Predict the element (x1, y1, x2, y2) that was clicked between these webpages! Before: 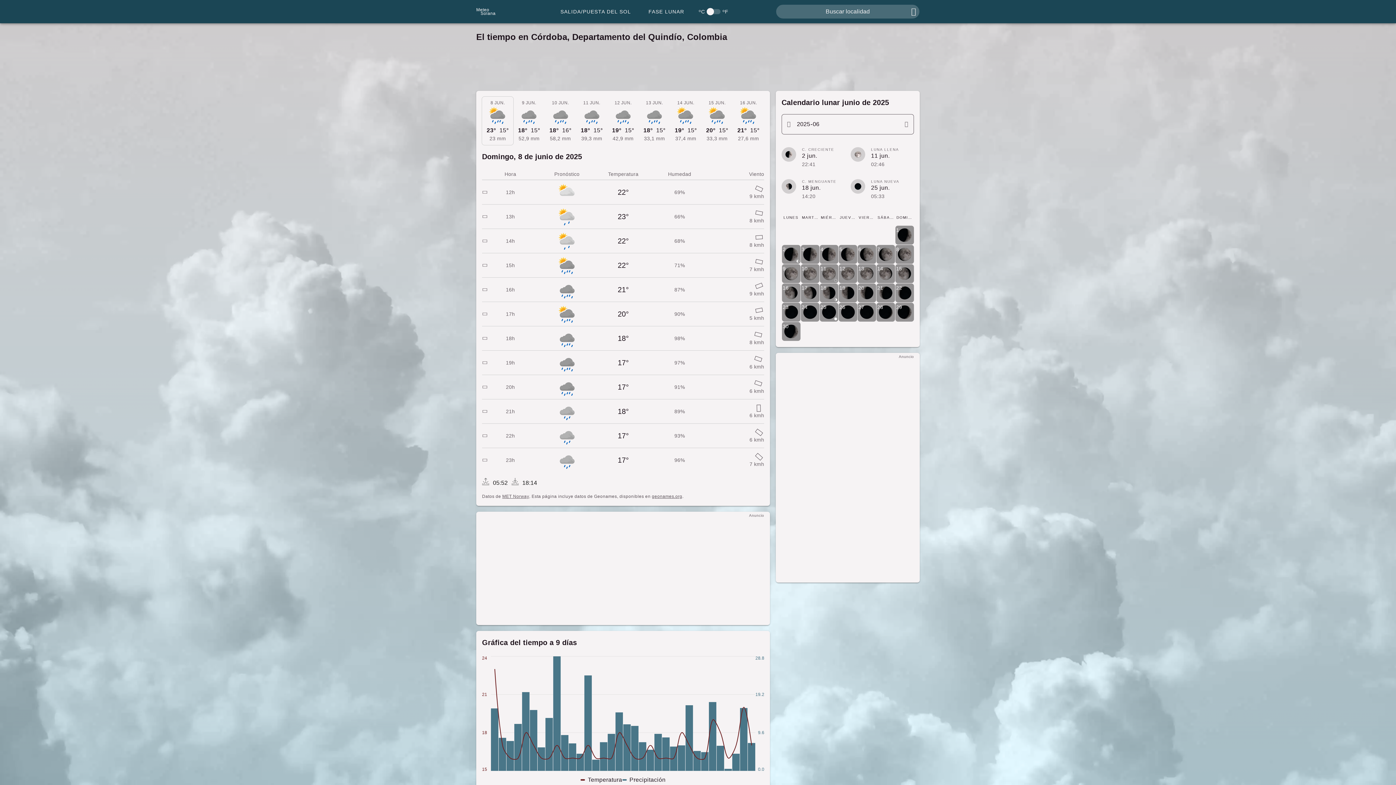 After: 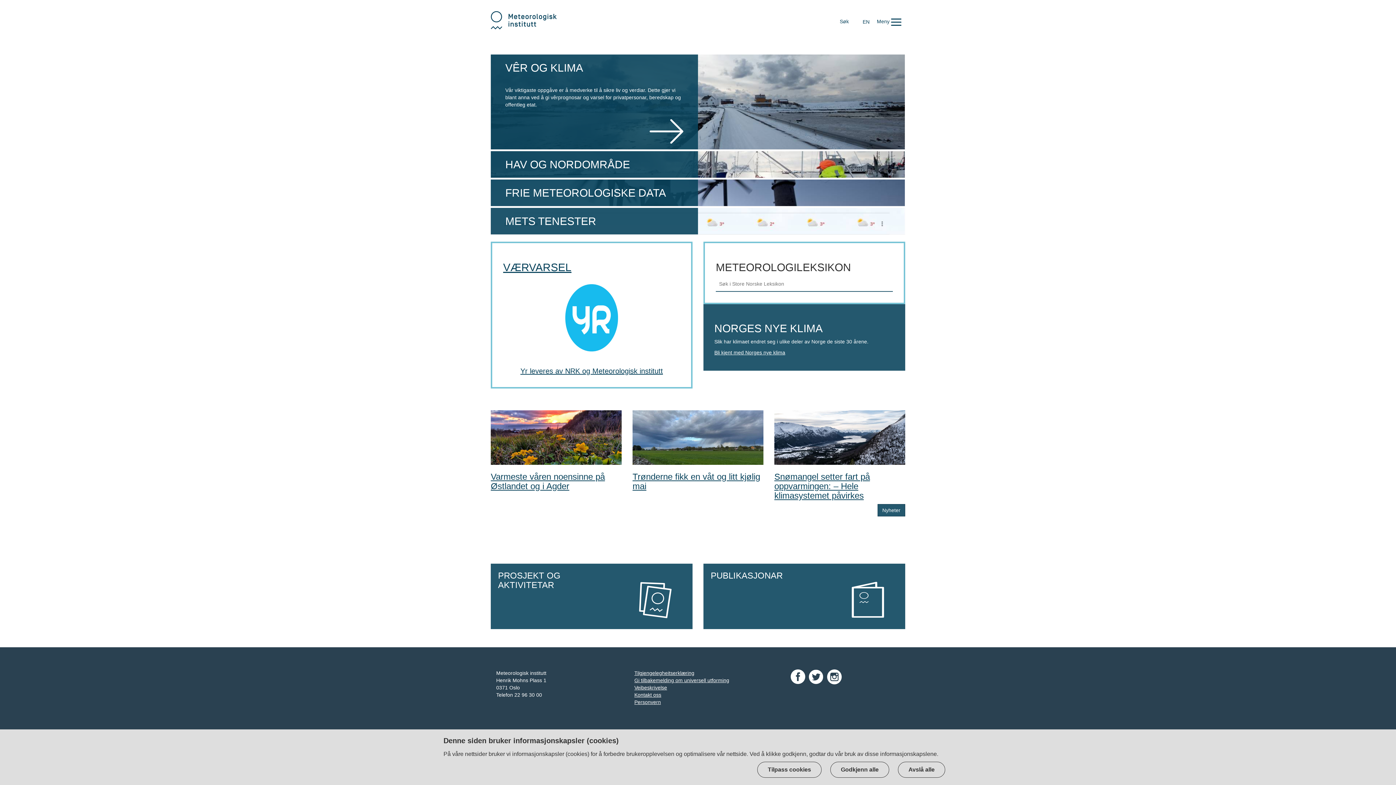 Action: bbox: (502, 494, 529, 499) label: MET Norway